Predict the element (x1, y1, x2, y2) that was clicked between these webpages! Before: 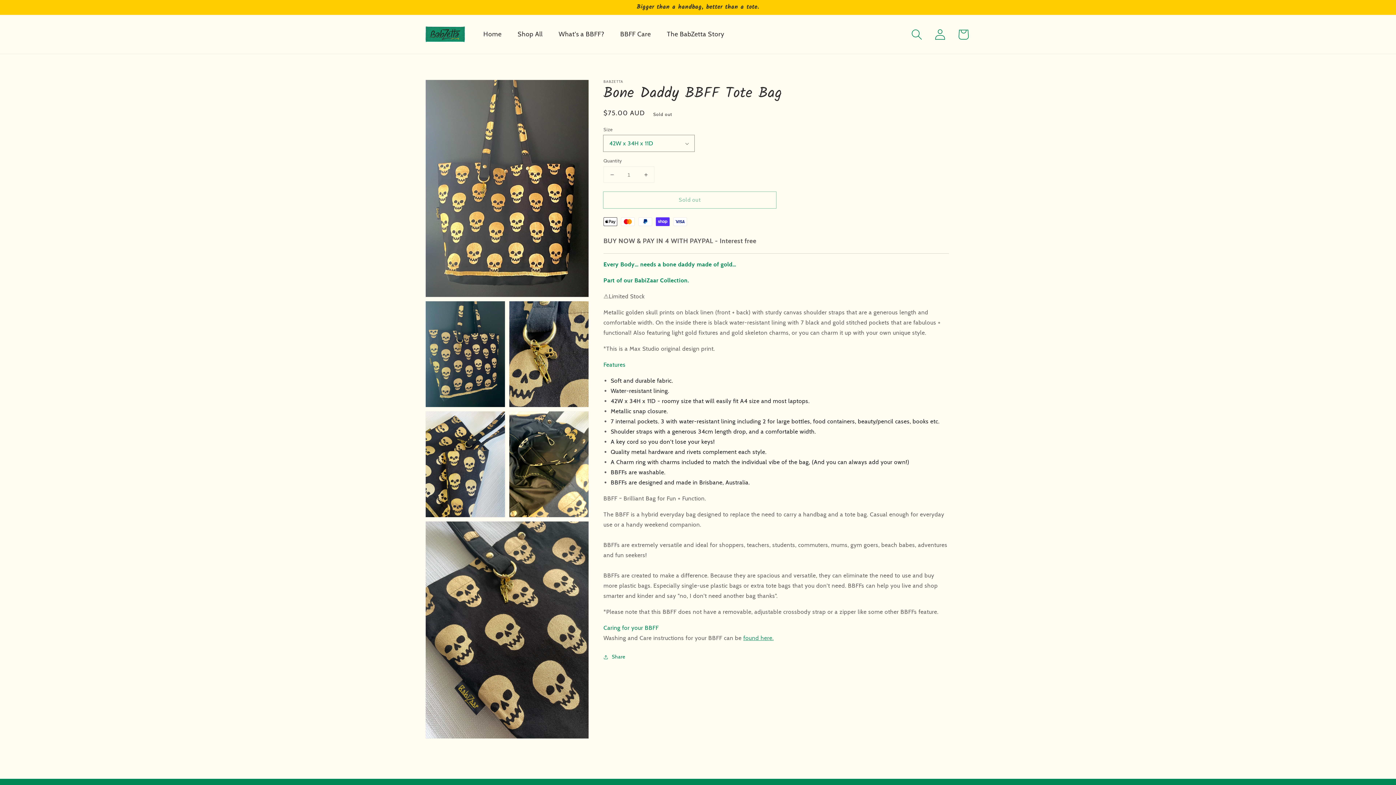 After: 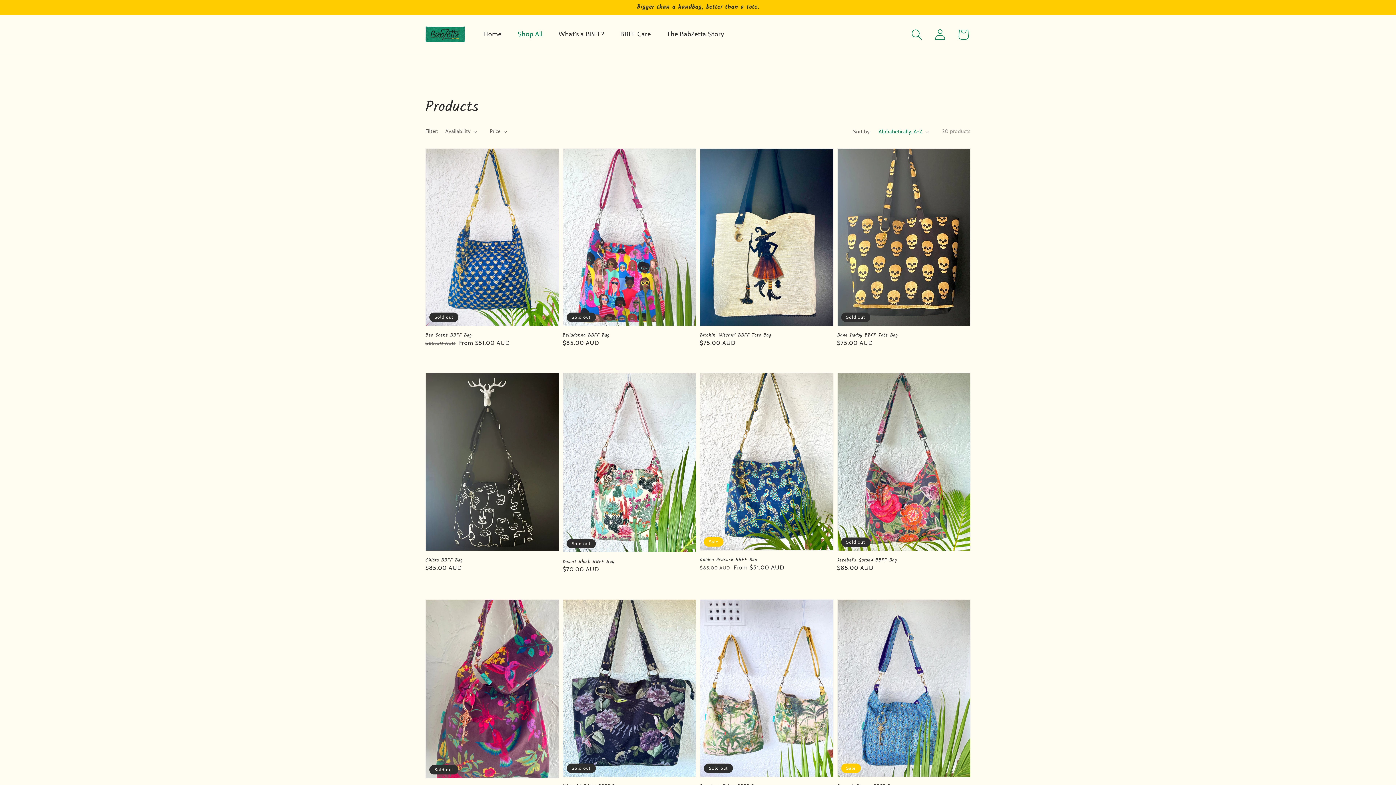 Action: bbox: (509, 22, 550, 46) label: Shop All